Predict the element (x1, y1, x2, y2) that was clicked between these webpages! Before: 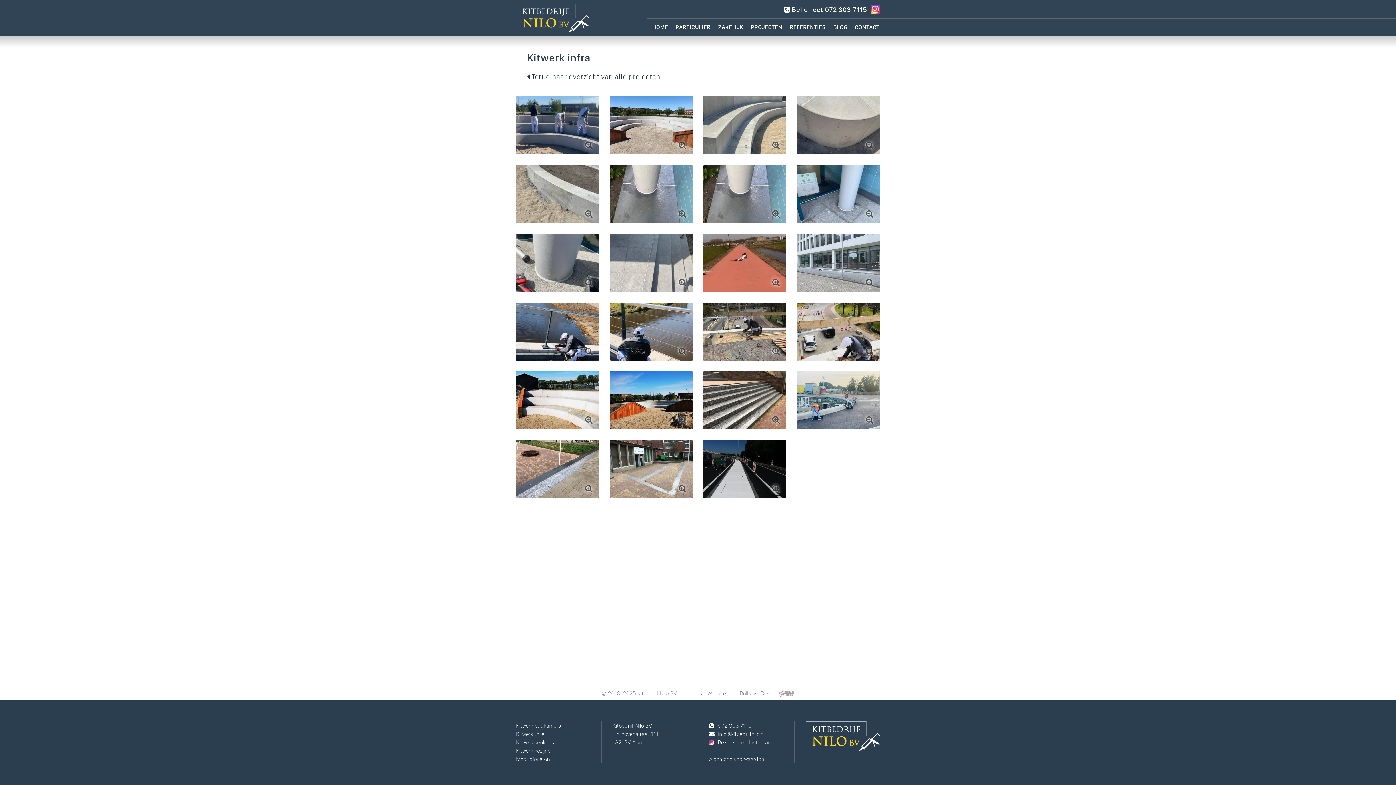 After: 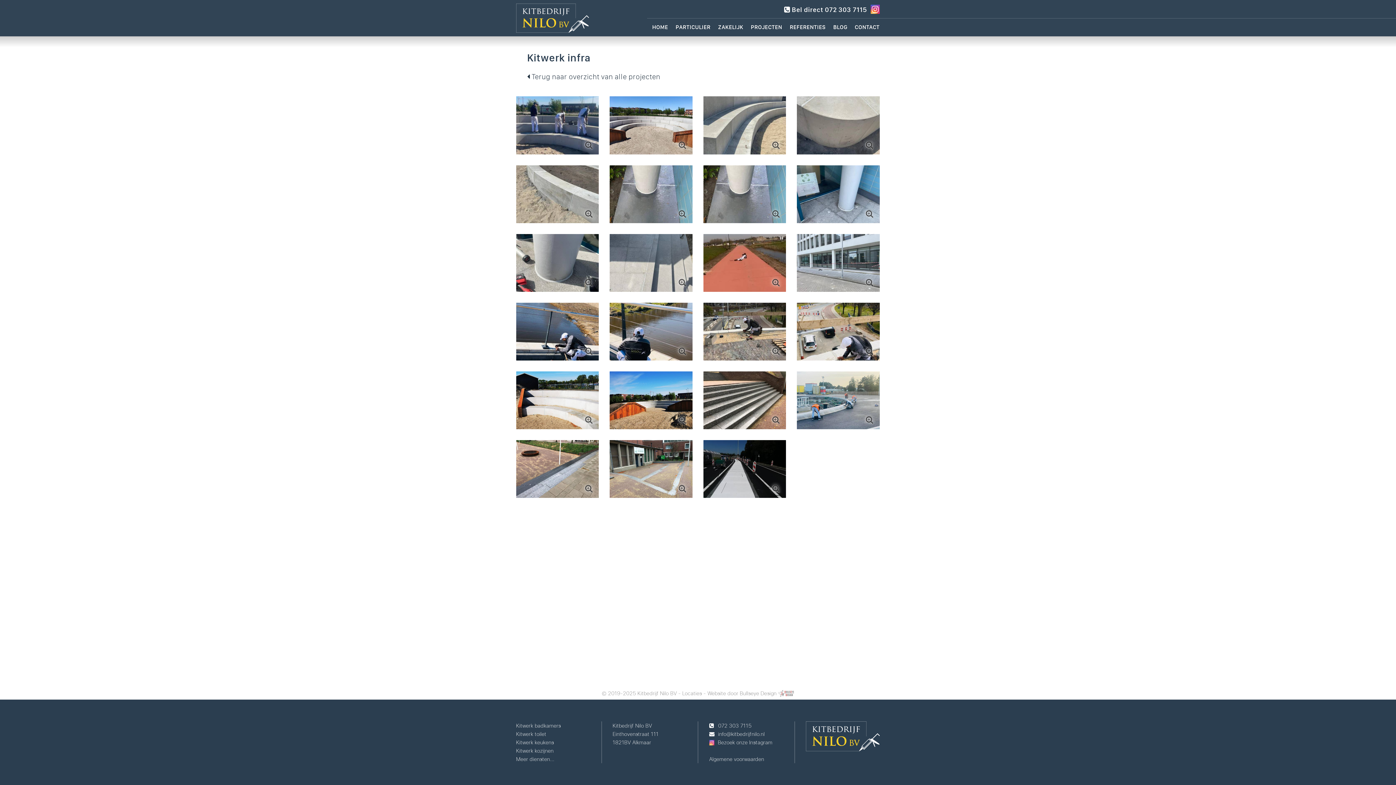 Action: bbox: (717, 730, 766, 738) label: info@kitbedrijfnilo.nl